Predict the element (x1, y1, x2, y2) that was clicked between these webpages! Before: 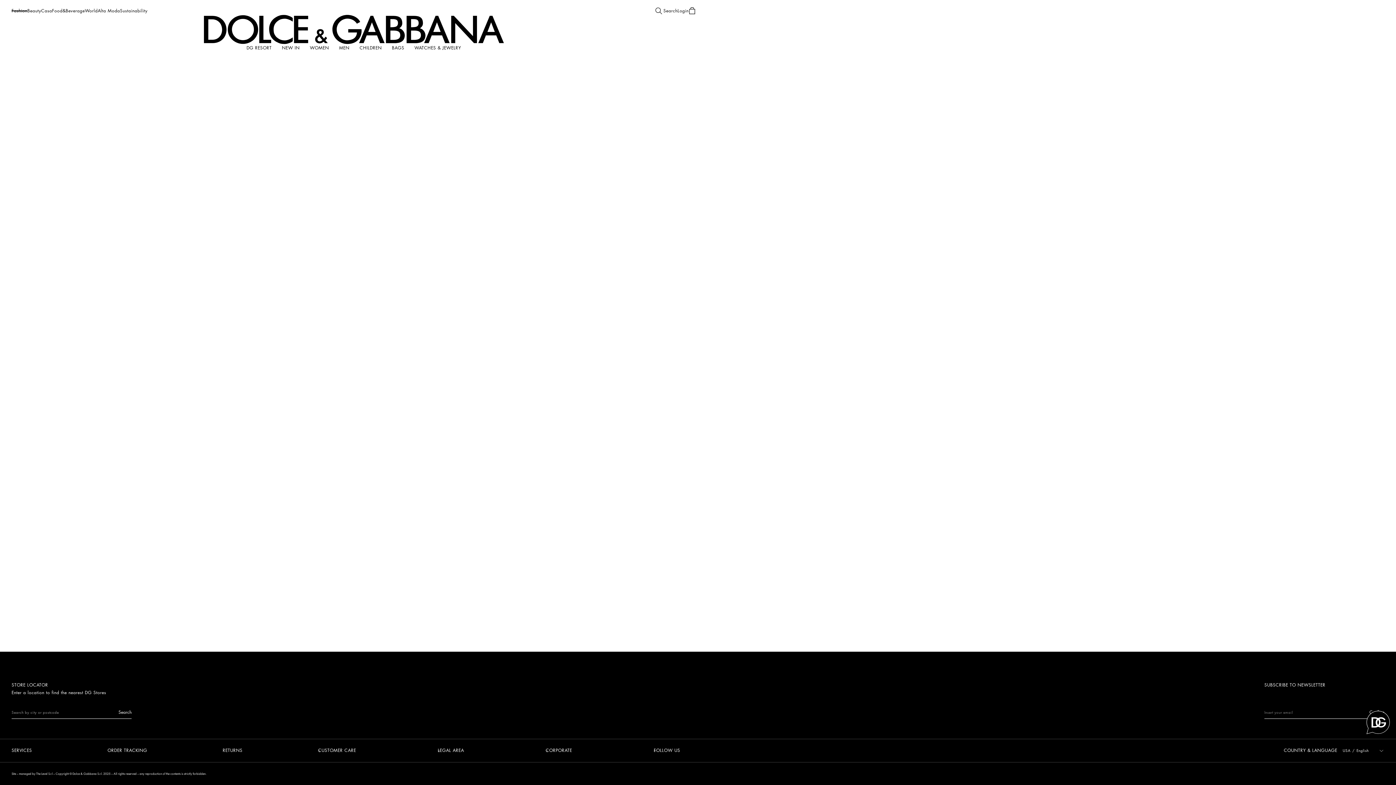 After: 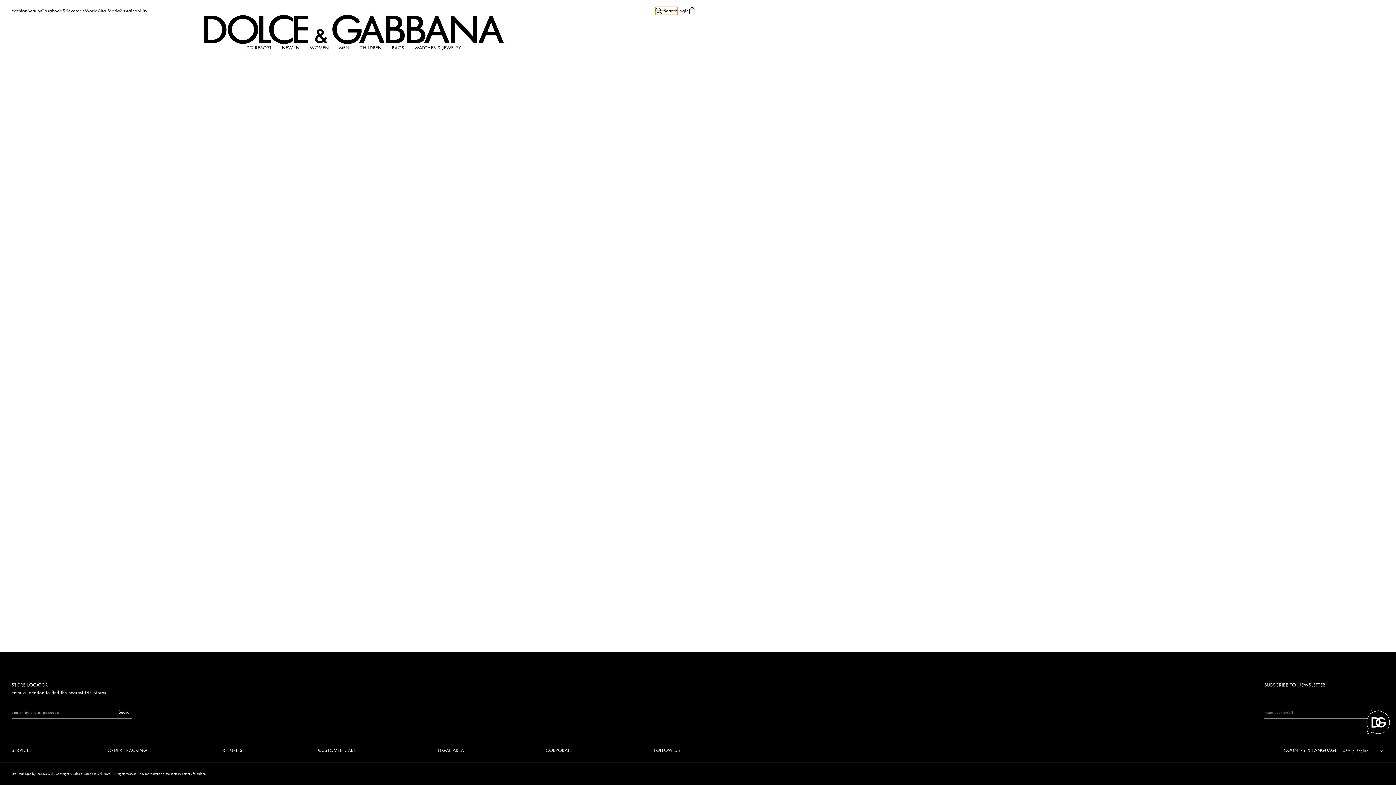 Action: bbox: (655, 6, 677, 14) label: Search